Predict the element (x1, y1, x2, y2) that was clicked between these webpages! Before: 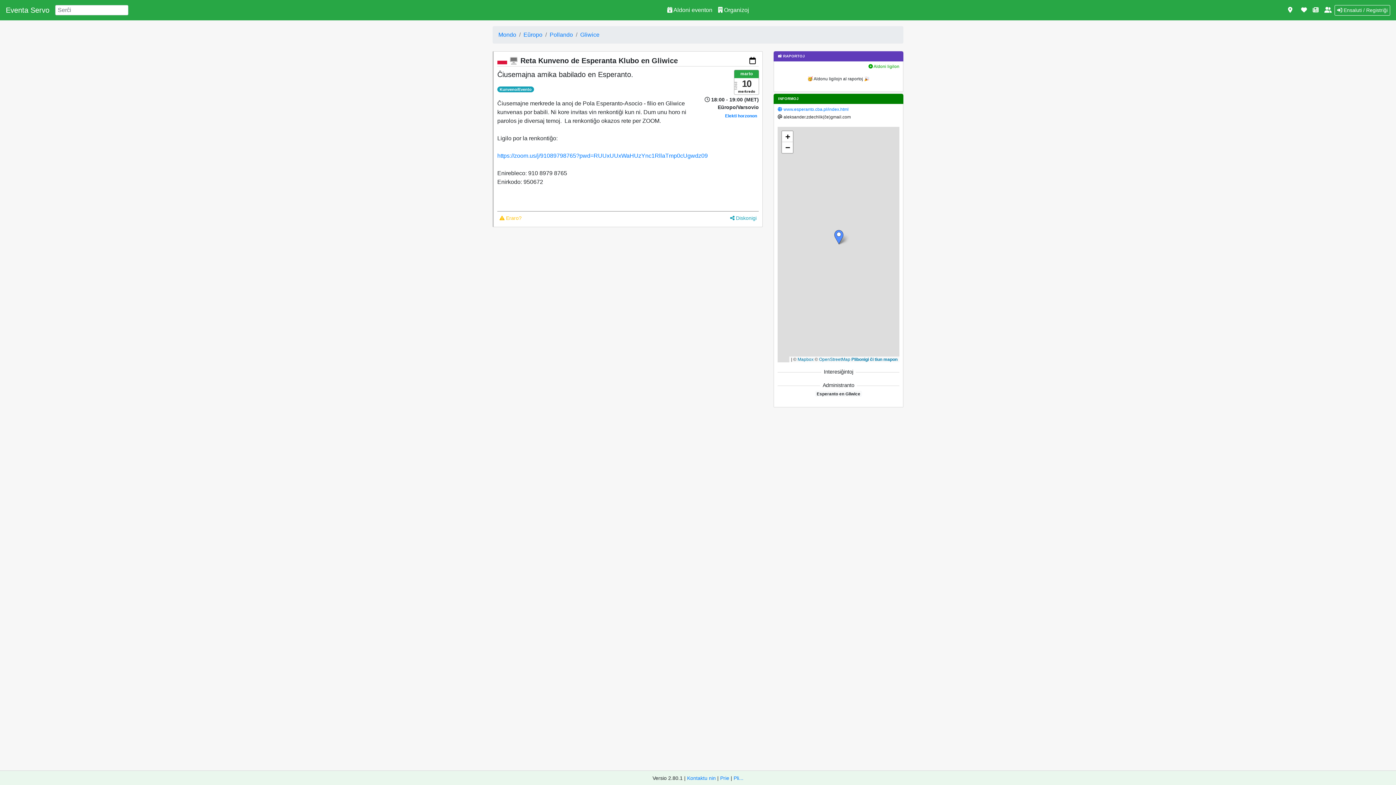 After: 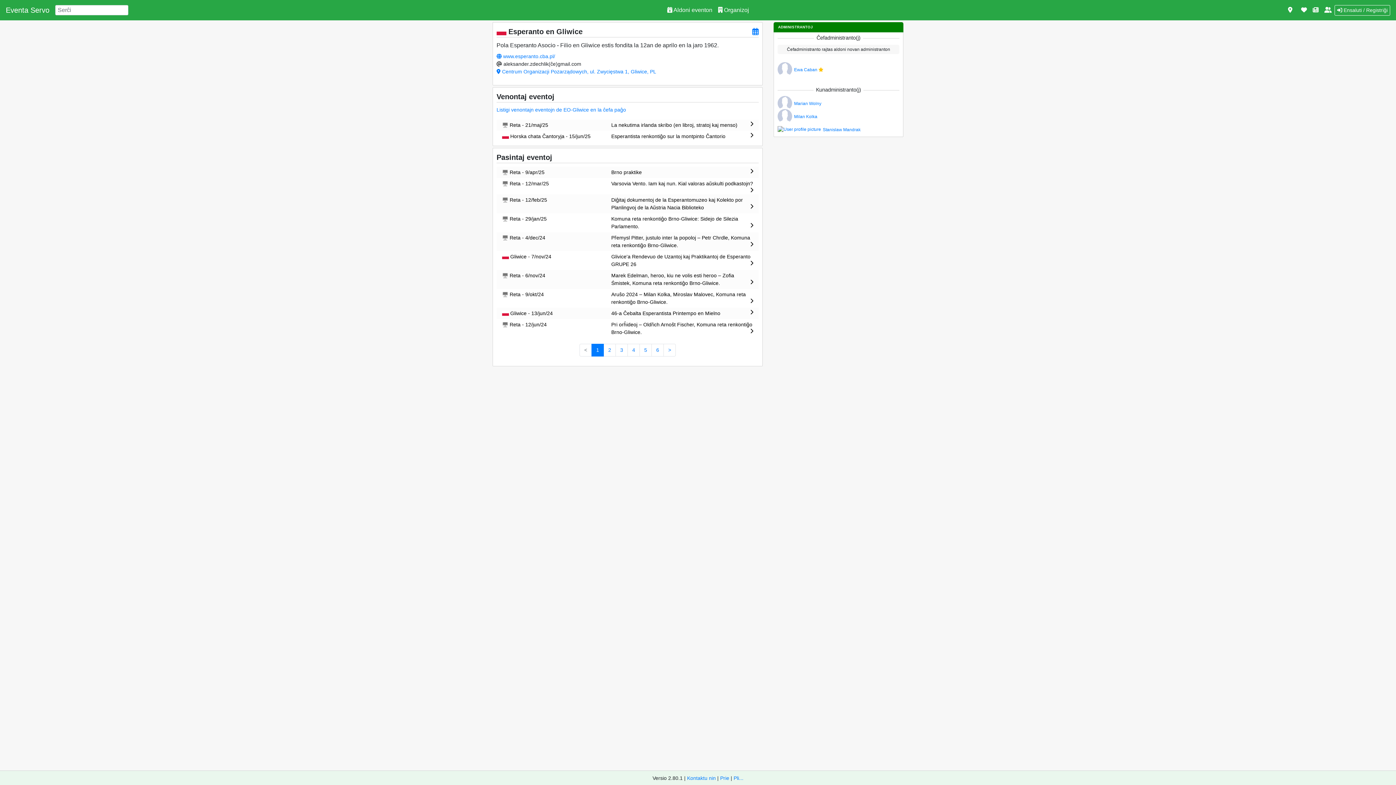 Action: label: Esperanto en Gliwice bbox: (815, 390, 862, 397)